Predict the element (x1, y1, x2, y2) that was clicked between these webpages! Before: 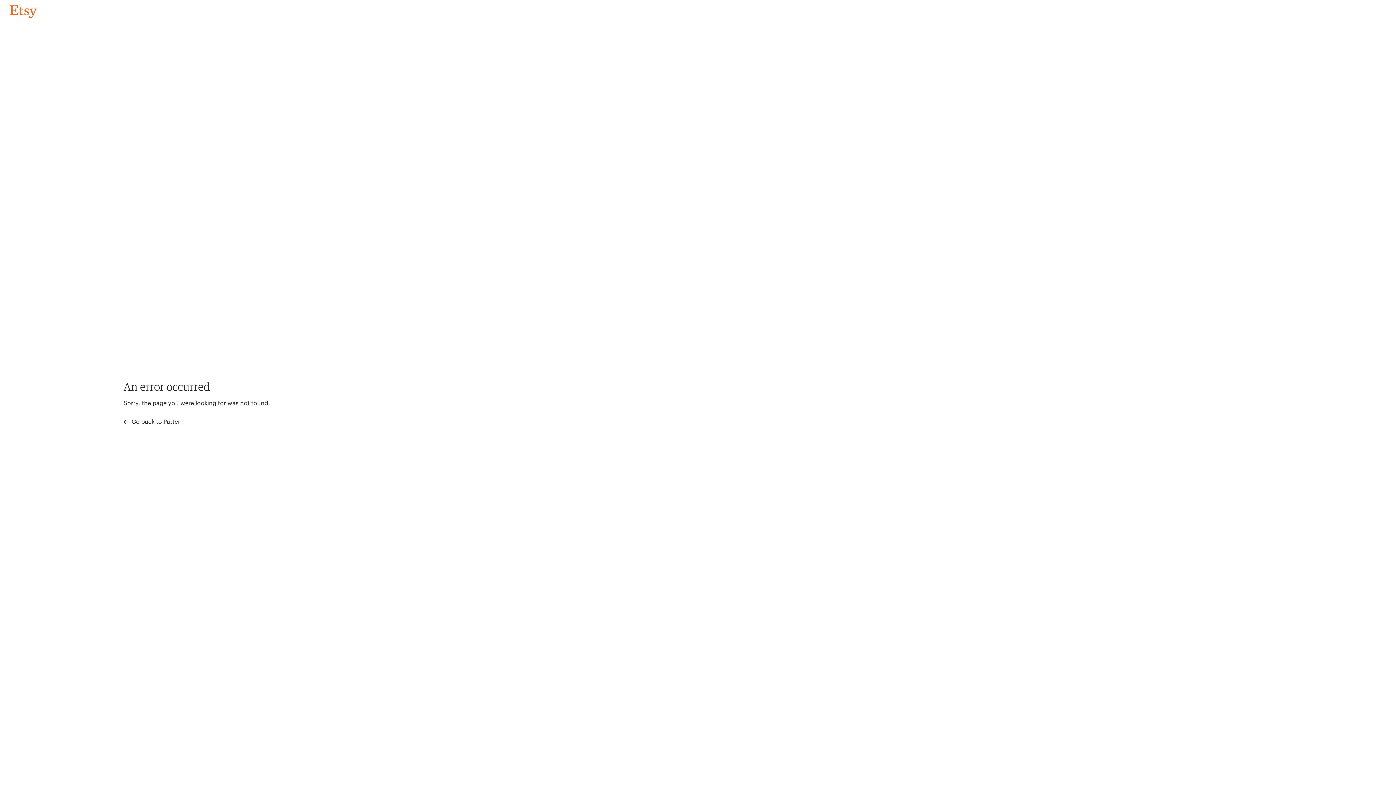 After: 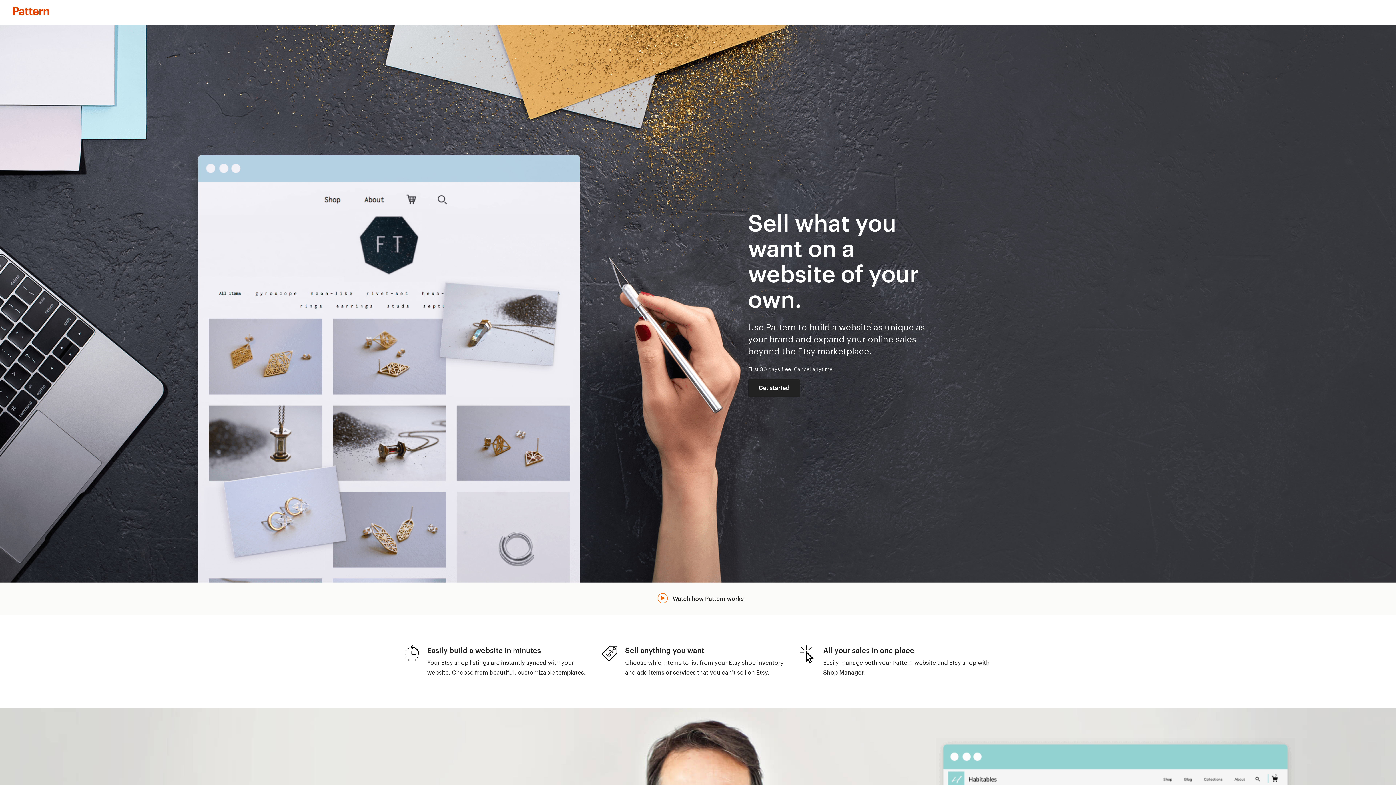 Action: label:  Go back to Pattern bbox: (123, 417, 183, 426)